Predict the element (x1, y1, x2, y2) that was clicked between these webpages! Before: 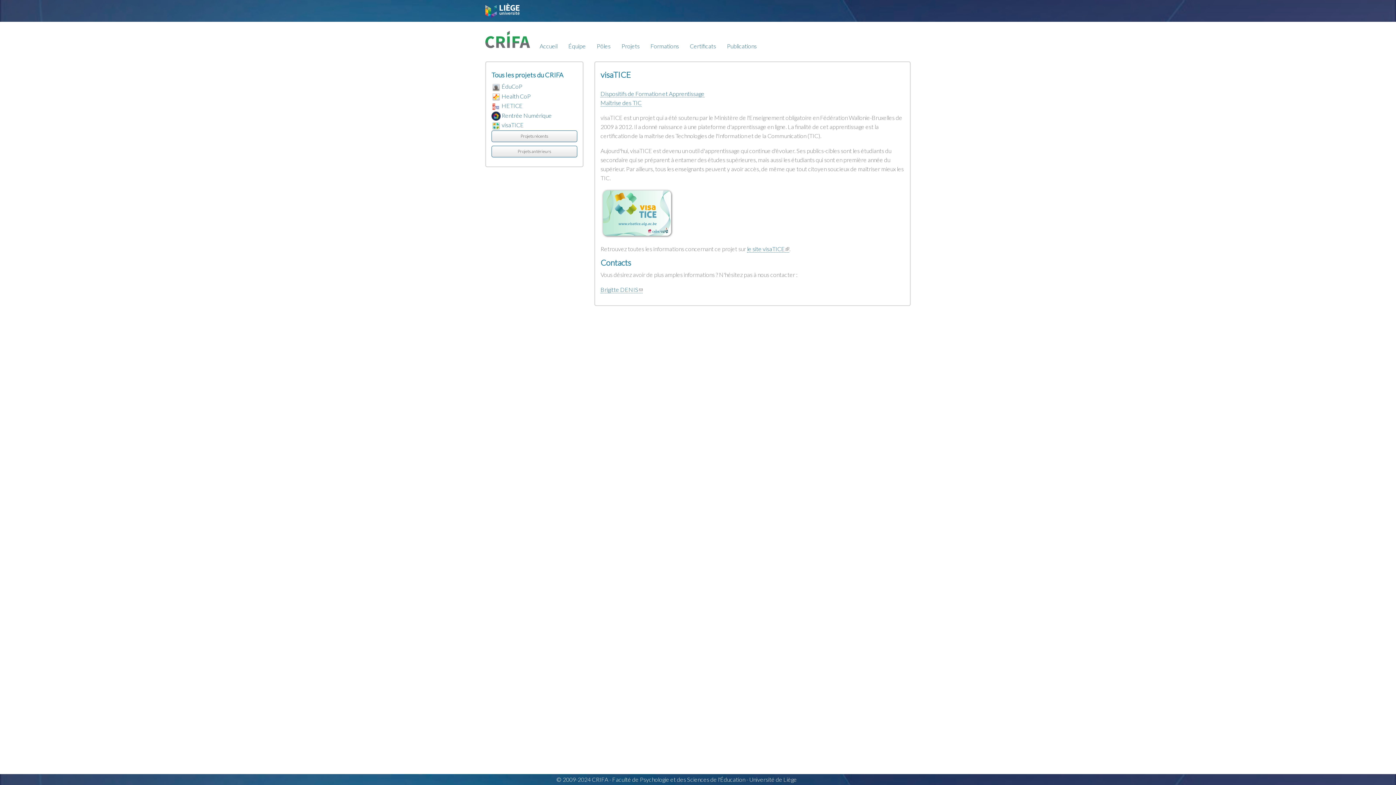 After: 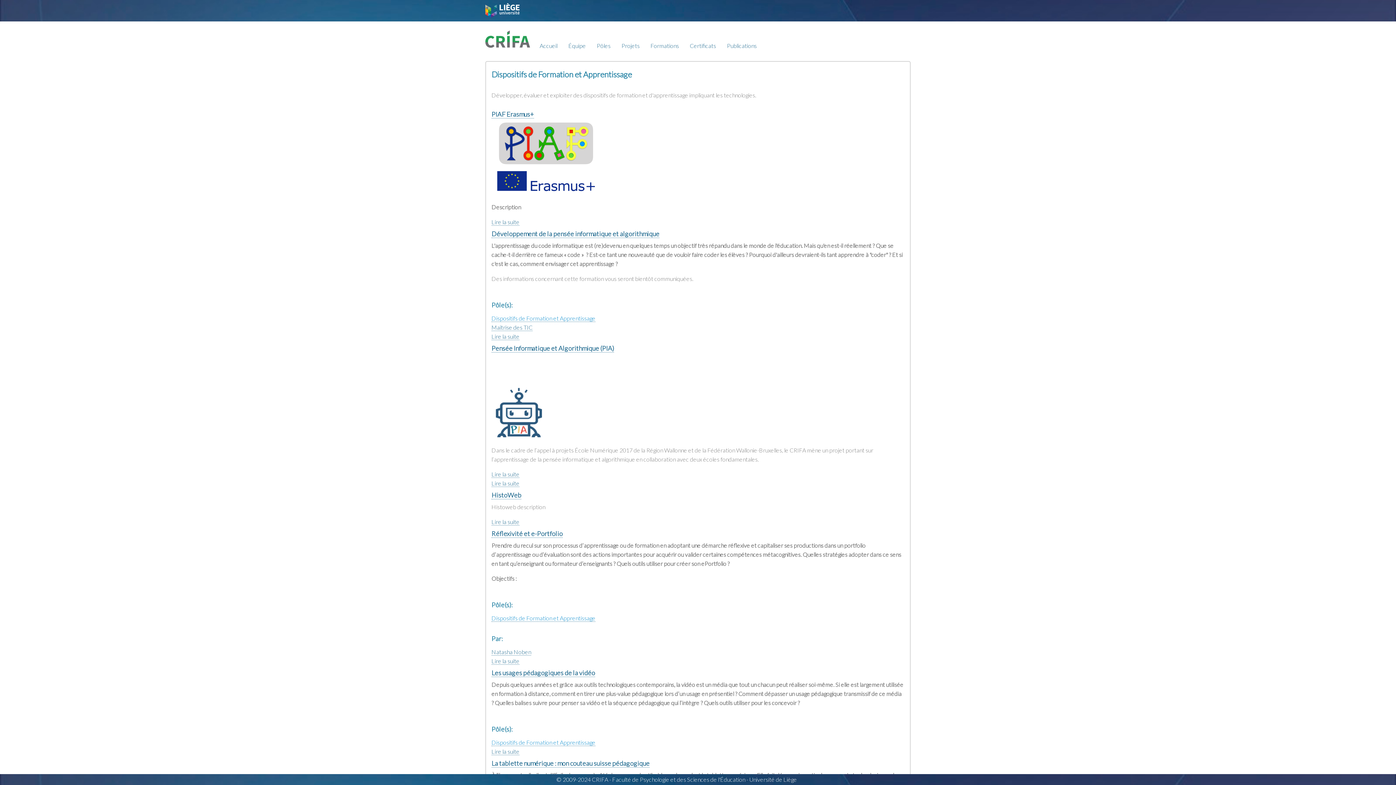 Action: label: Dispositifs de Formation et Apprentissage bbox: (600, 90, 704, 97)